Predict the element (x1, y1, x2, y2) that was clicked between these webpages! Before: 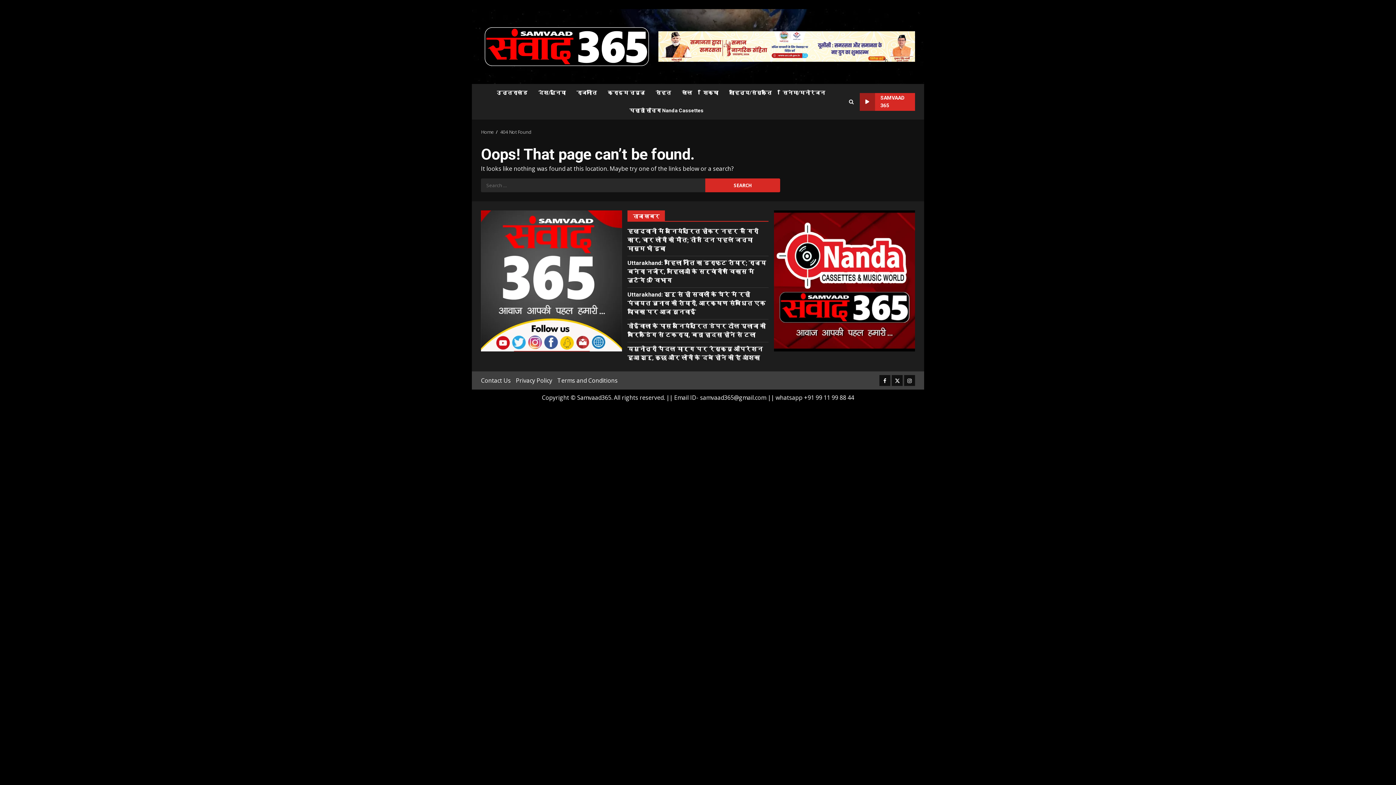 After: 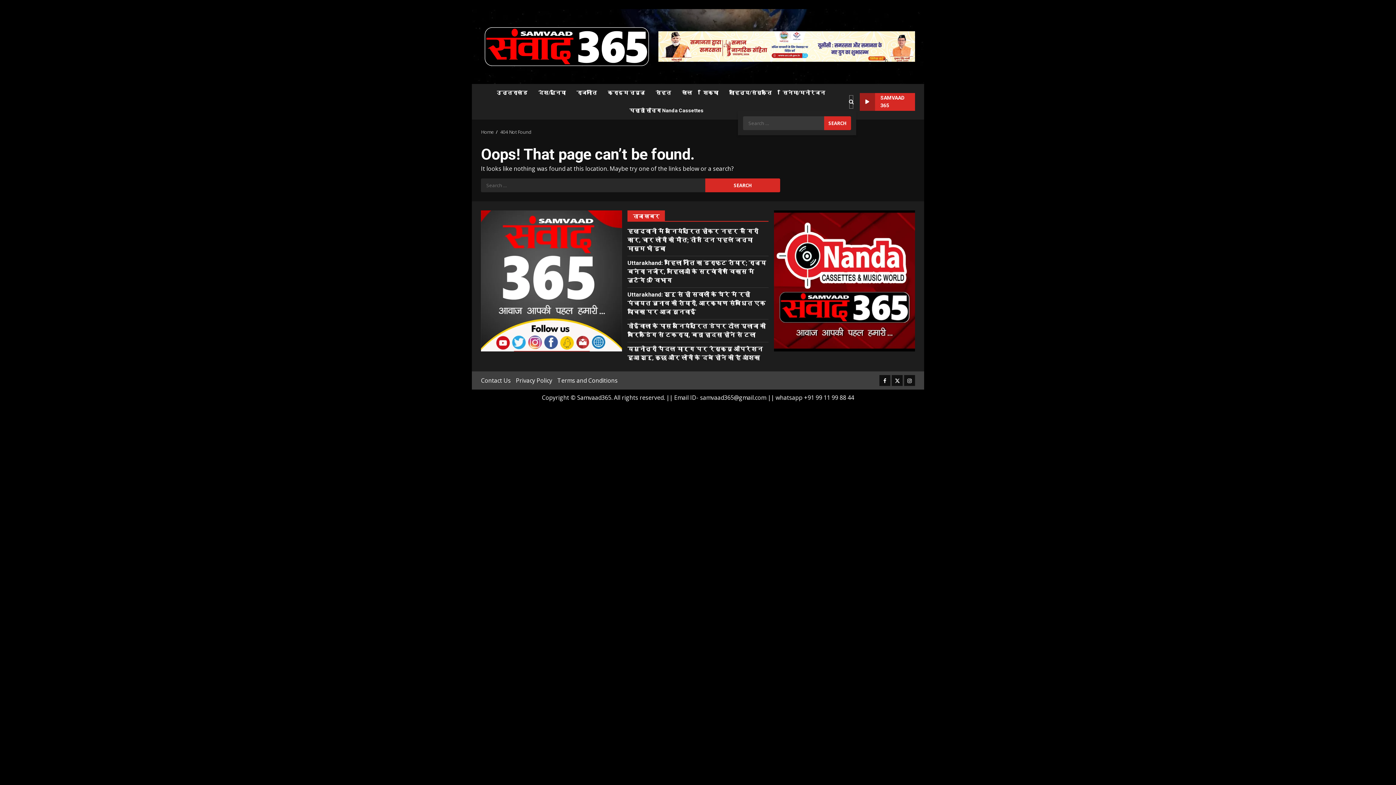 Action: bbox: (849, 94, 853, 108)